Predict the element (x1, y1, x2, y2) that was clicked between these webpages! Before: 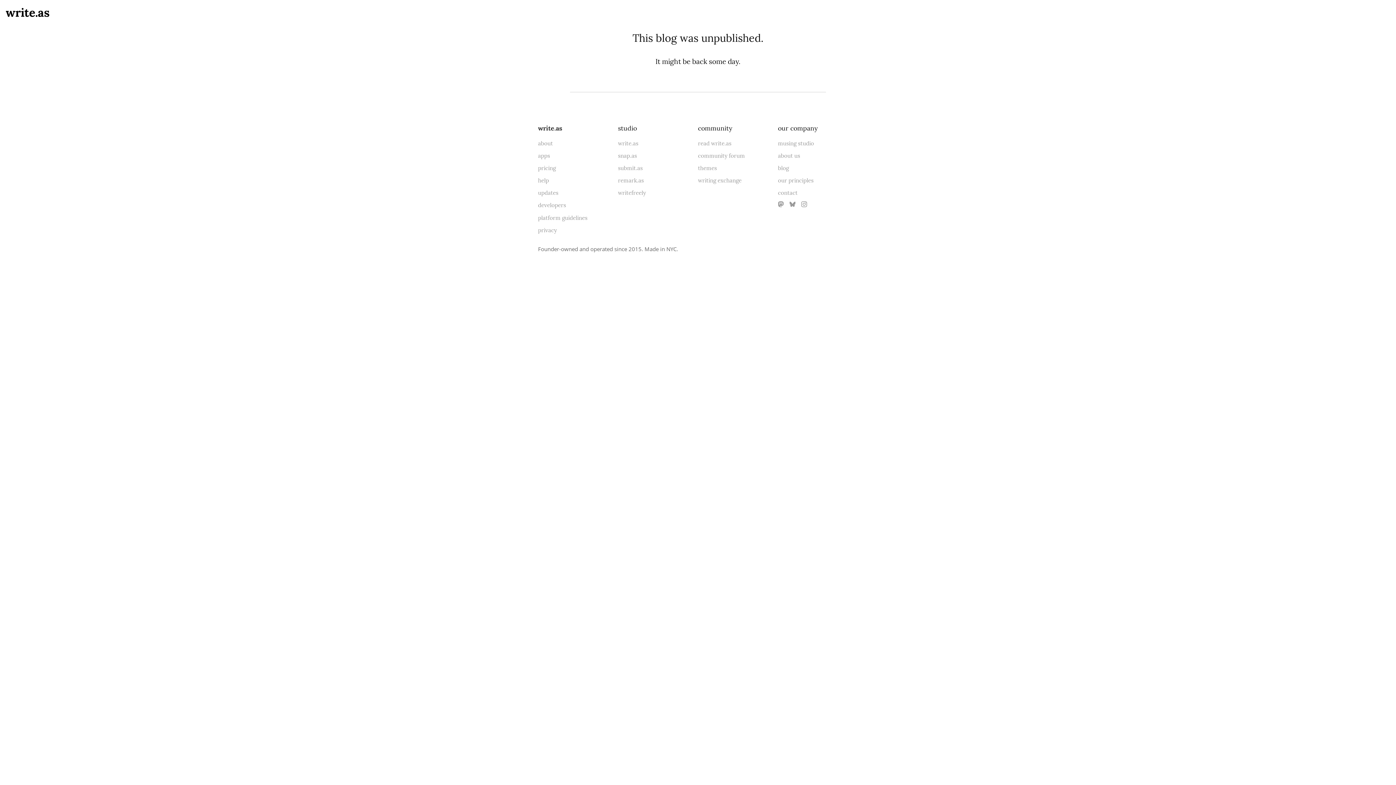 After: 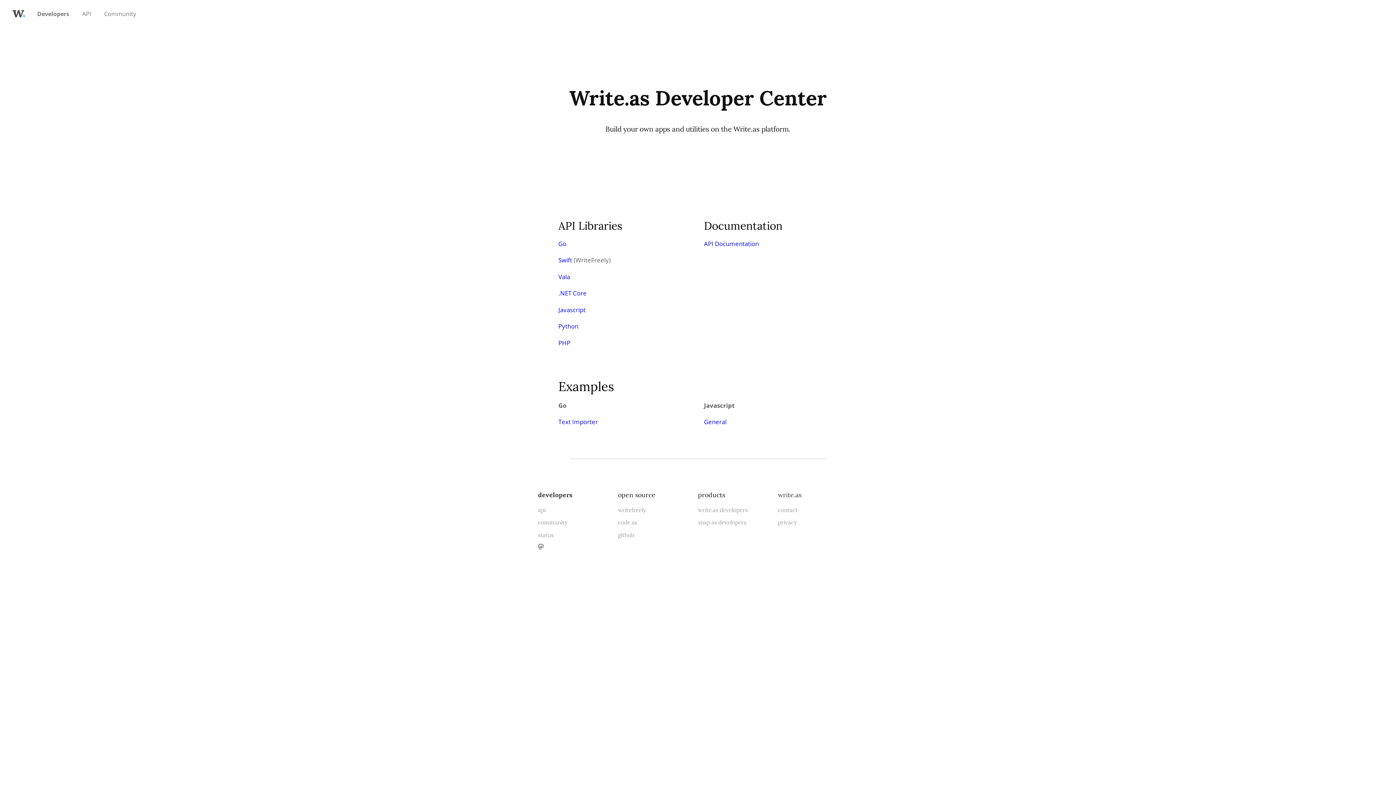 Action: bbox: (538, 201, 566, 209) label: developers